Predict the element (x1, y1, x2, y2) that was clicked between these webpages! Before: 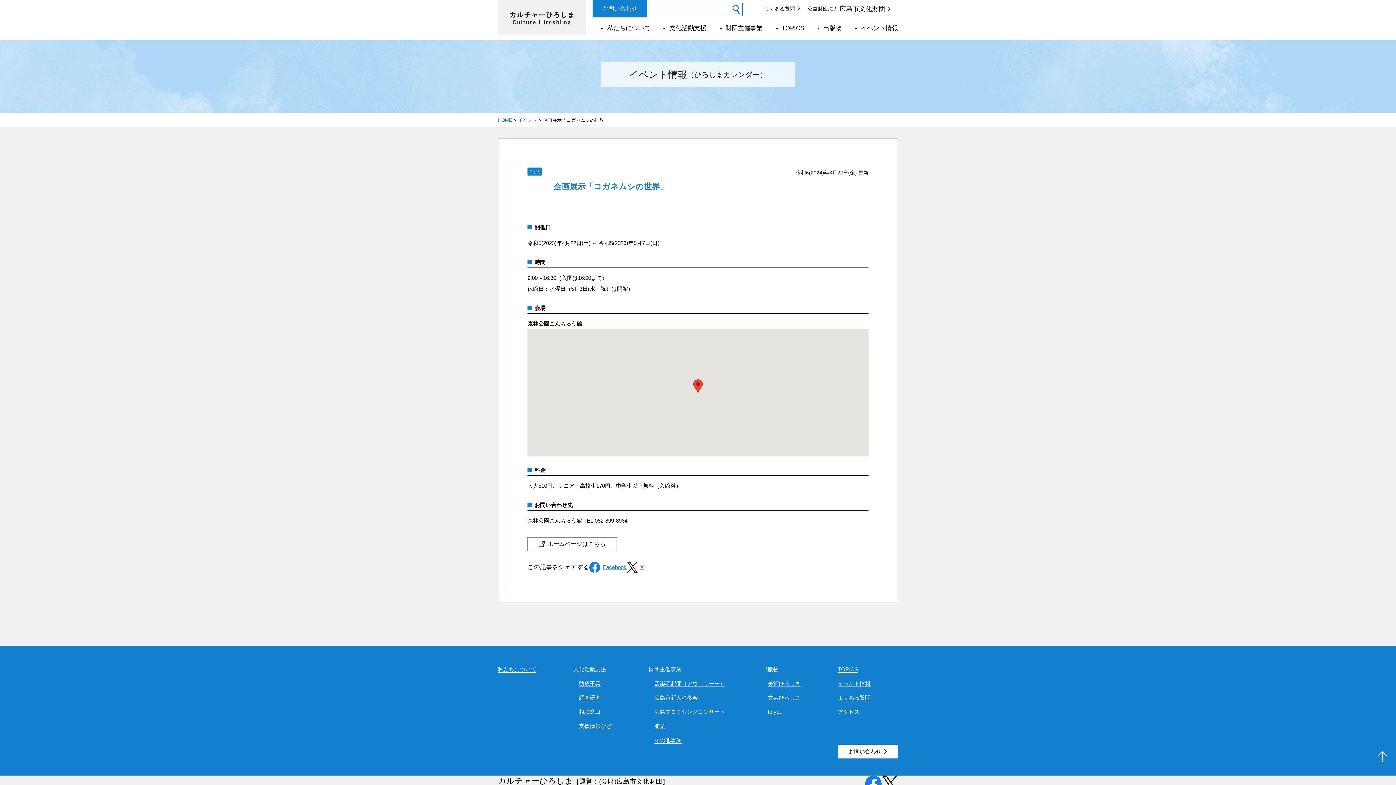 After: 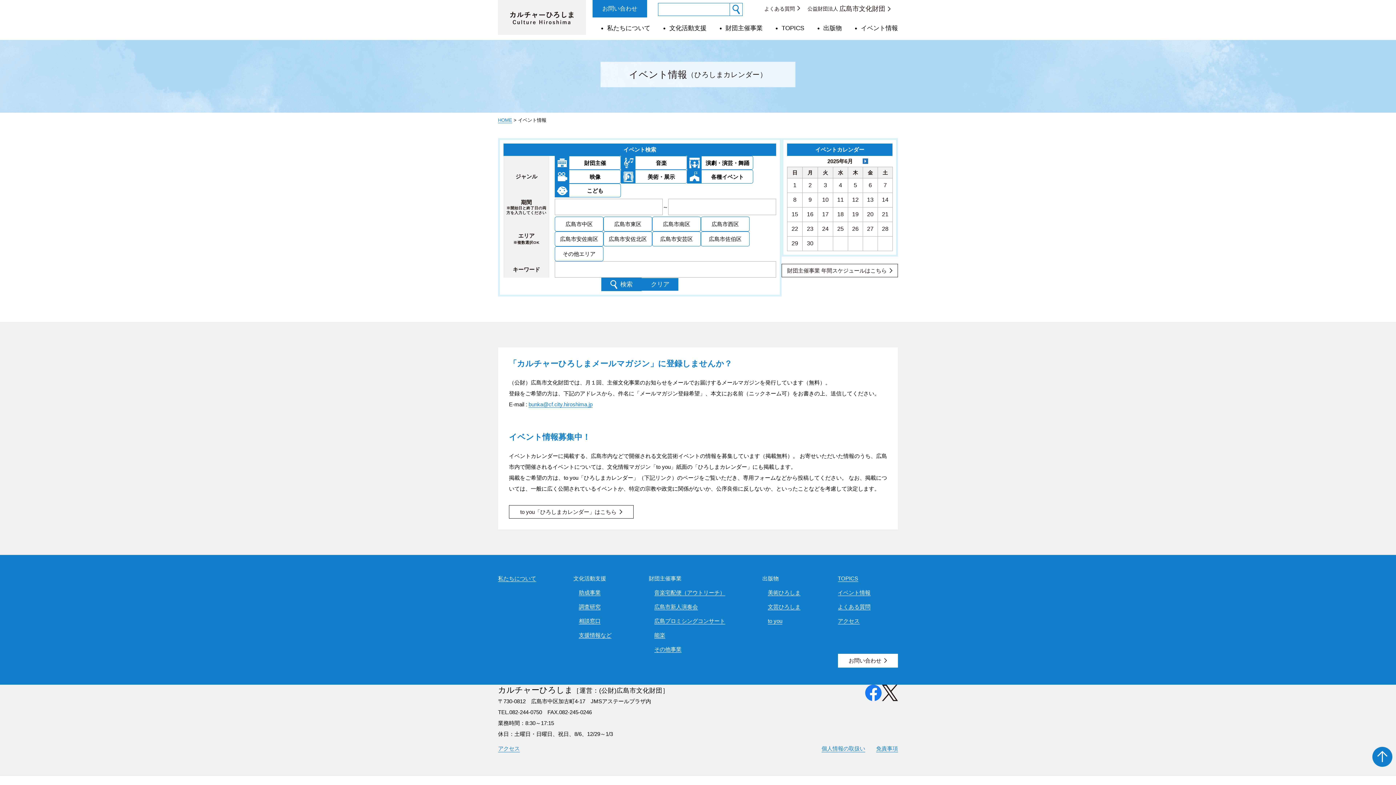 Action: bbox: (838, 680, 870, 687) label: イベント情報